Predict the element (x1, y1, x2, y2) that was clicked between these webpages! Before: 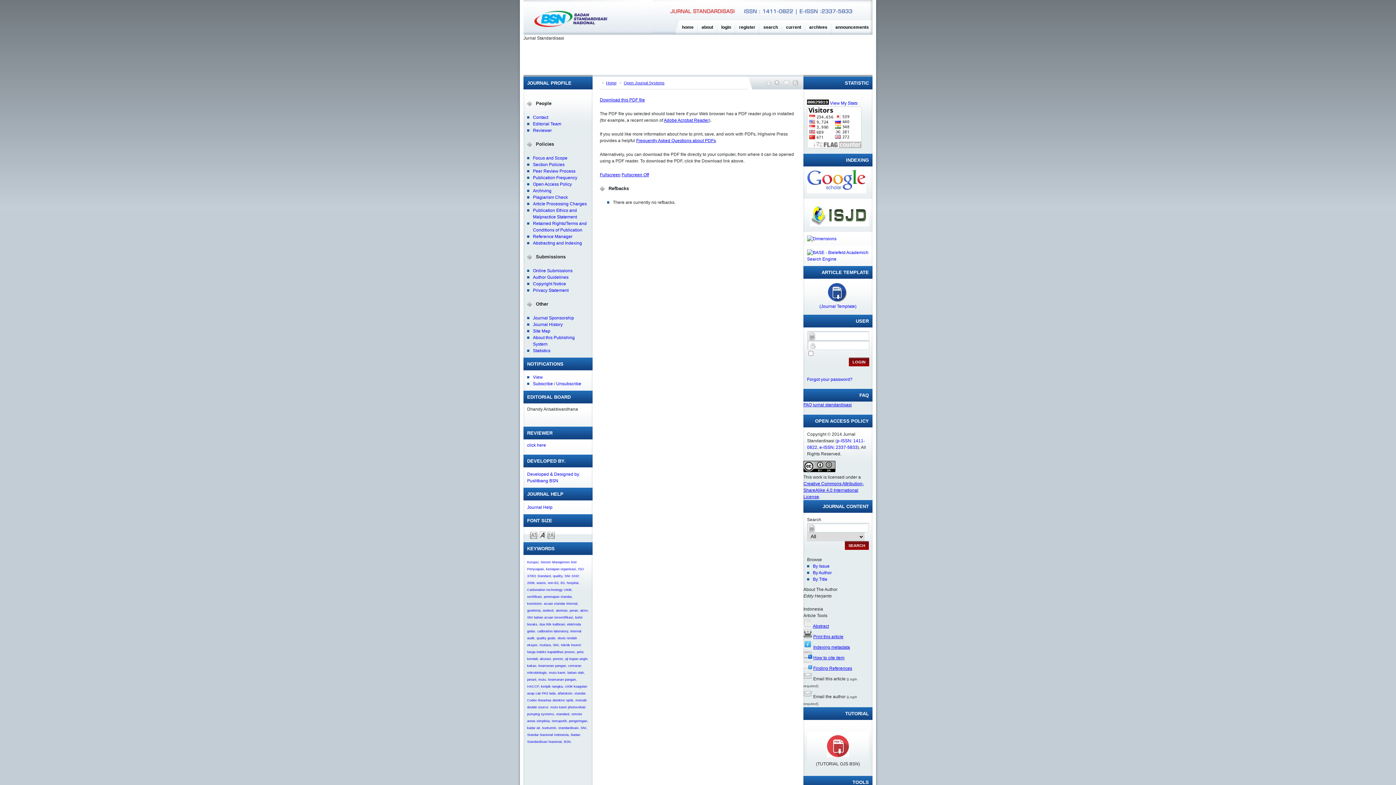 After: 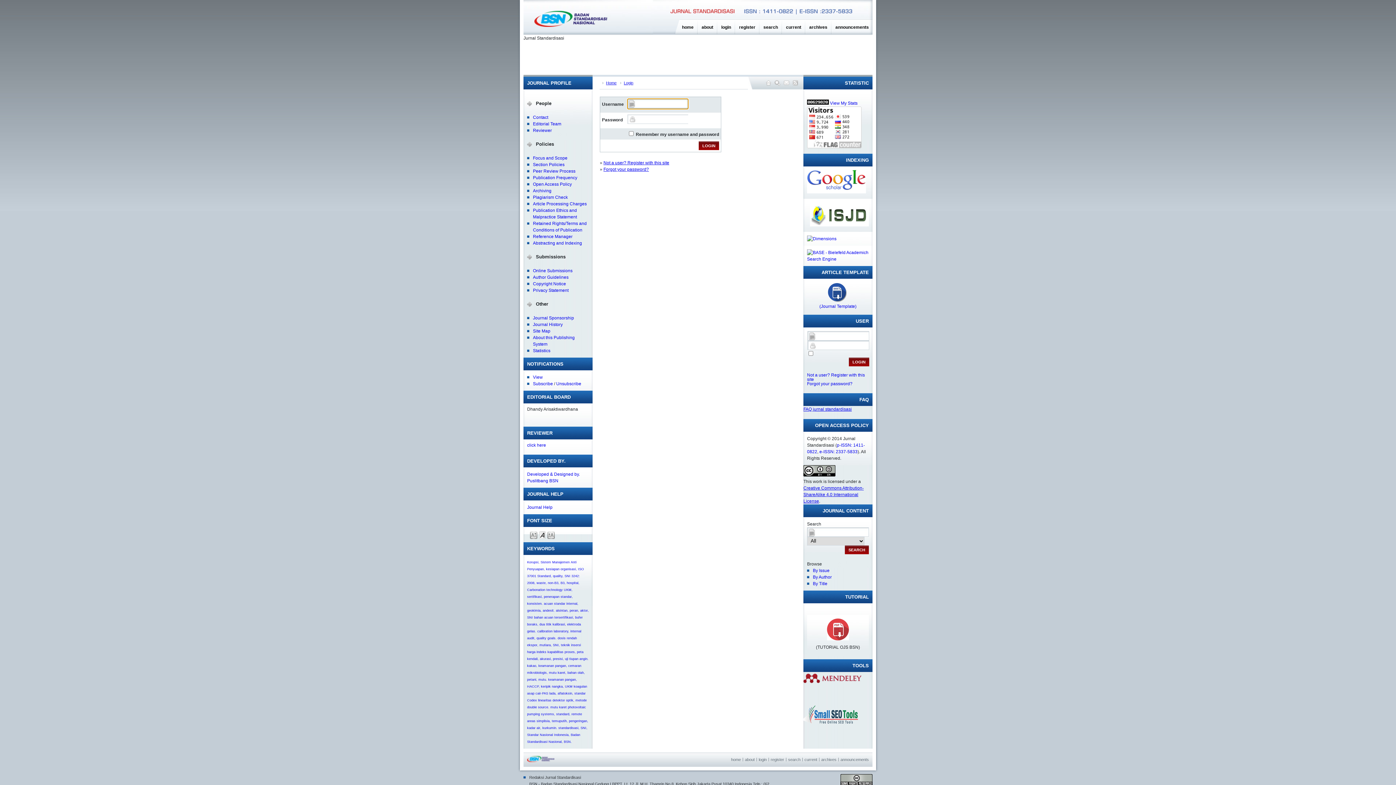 Action: bbox: (717, 19, 734, 34) label: login